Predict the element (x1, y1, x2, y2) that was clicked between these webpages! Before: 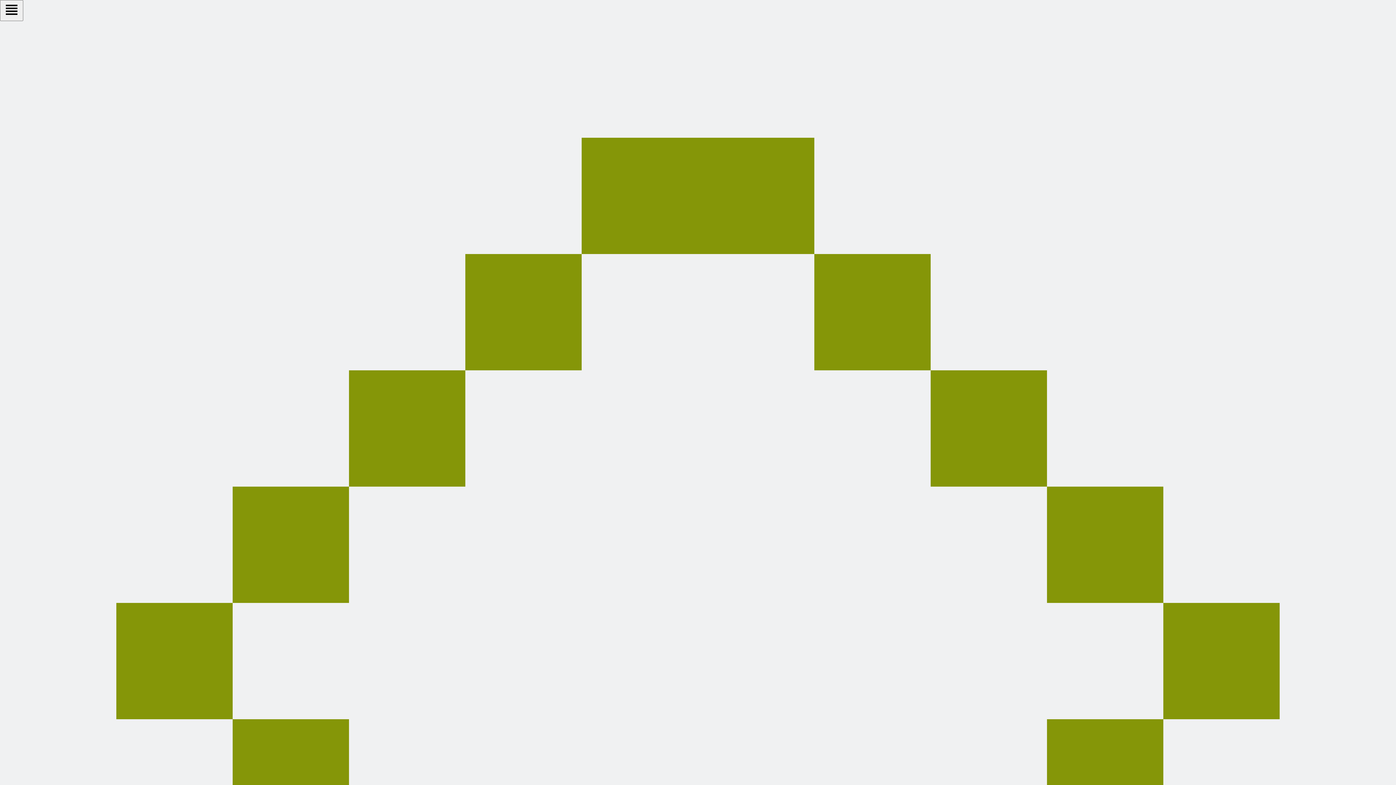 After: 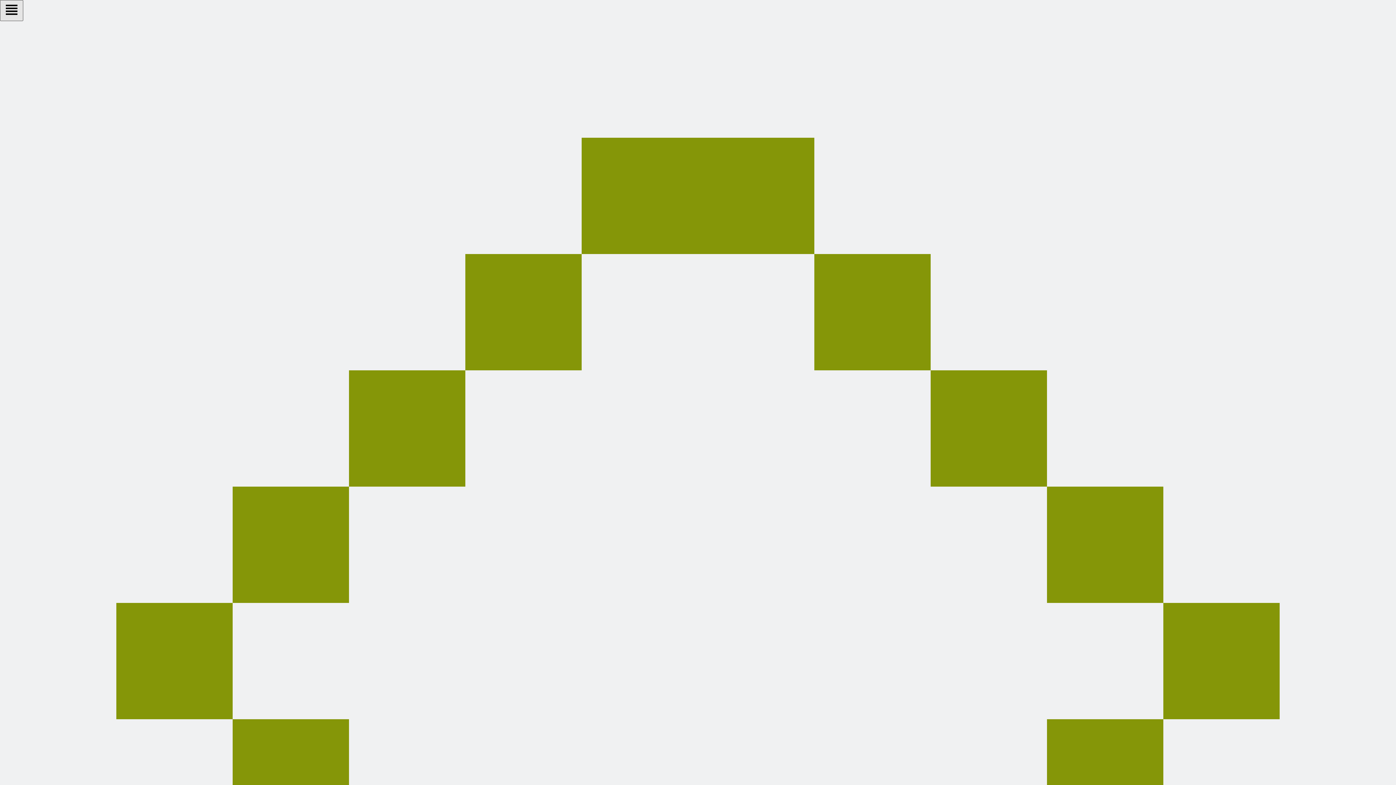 Action: bbox: (0, 0, 23, 21)